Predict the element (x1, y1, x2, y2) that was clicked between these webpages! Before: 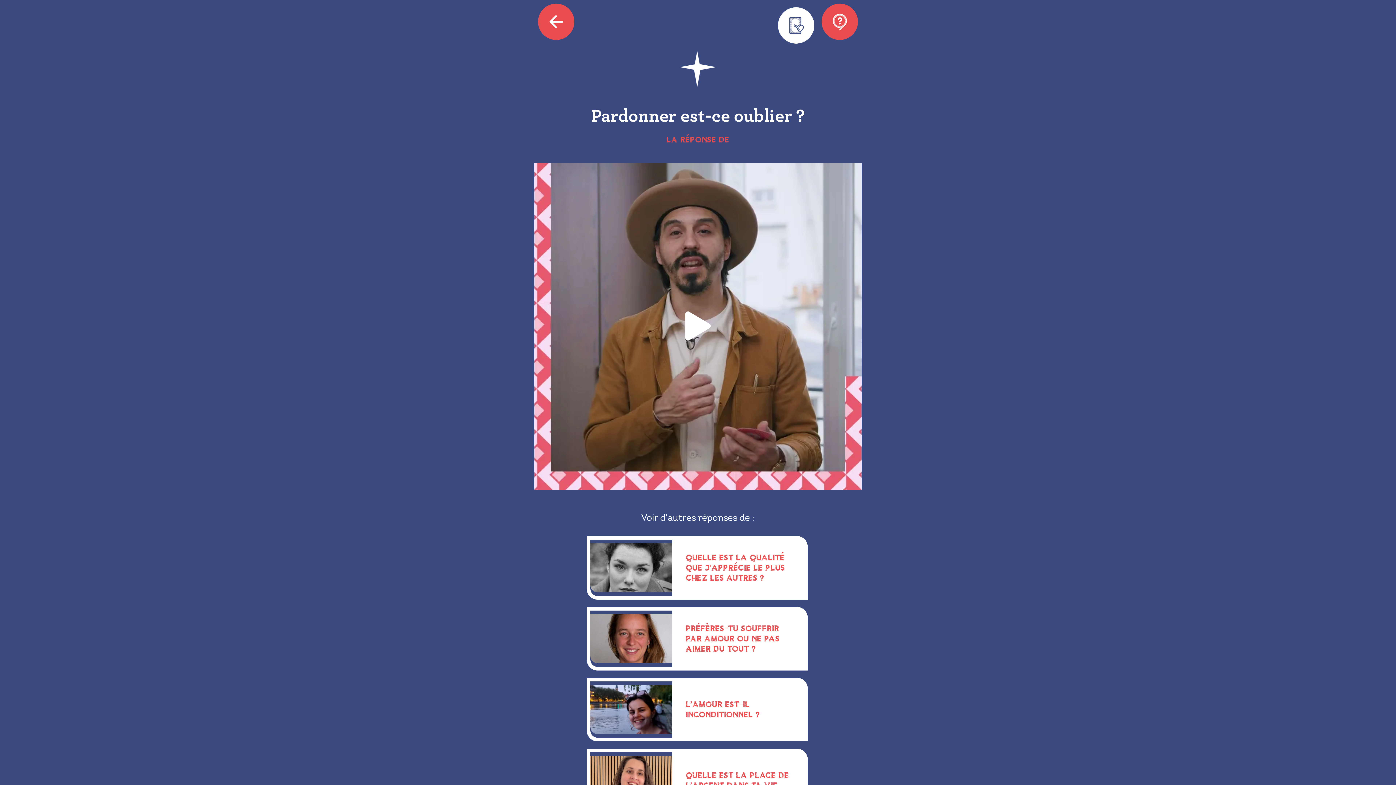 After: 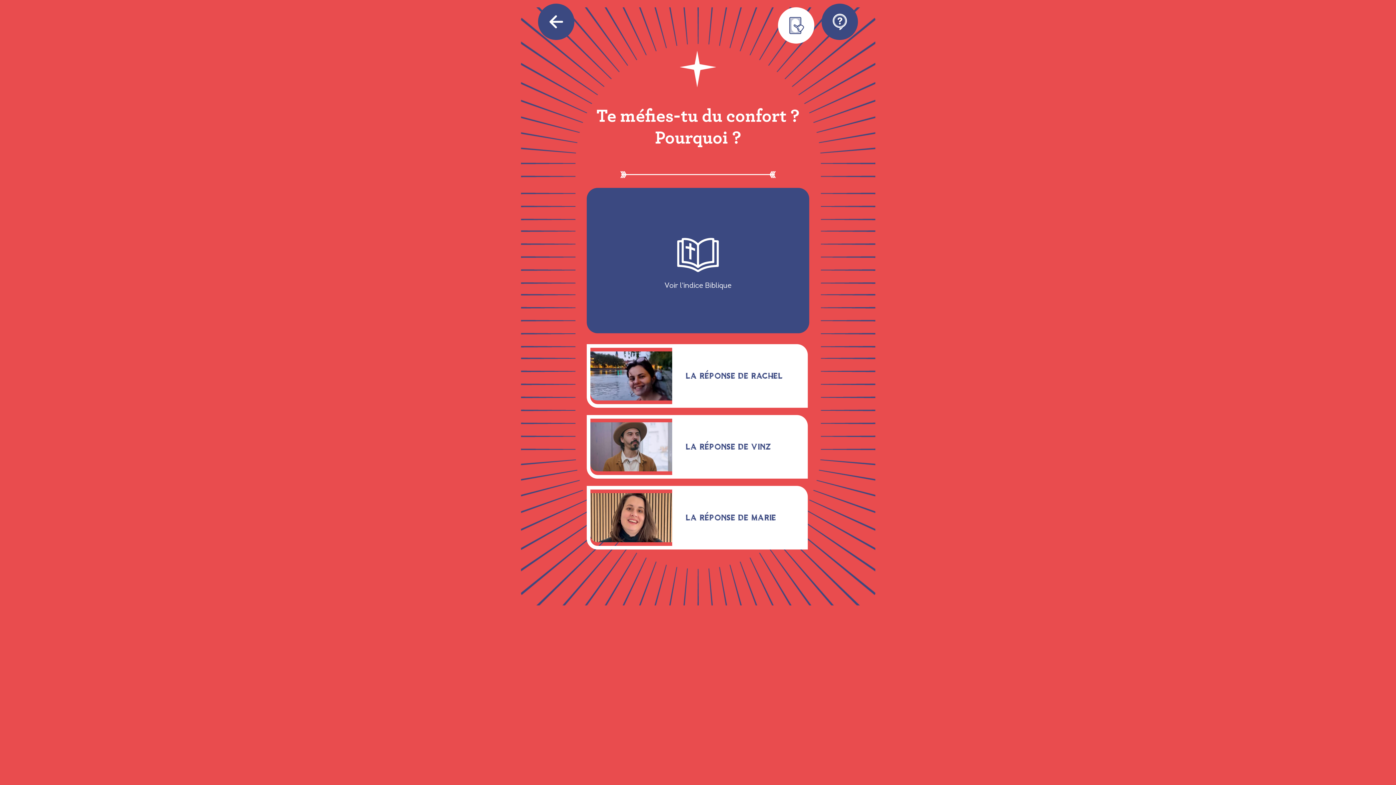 Action: bbox: (778, 7, 814, 43)